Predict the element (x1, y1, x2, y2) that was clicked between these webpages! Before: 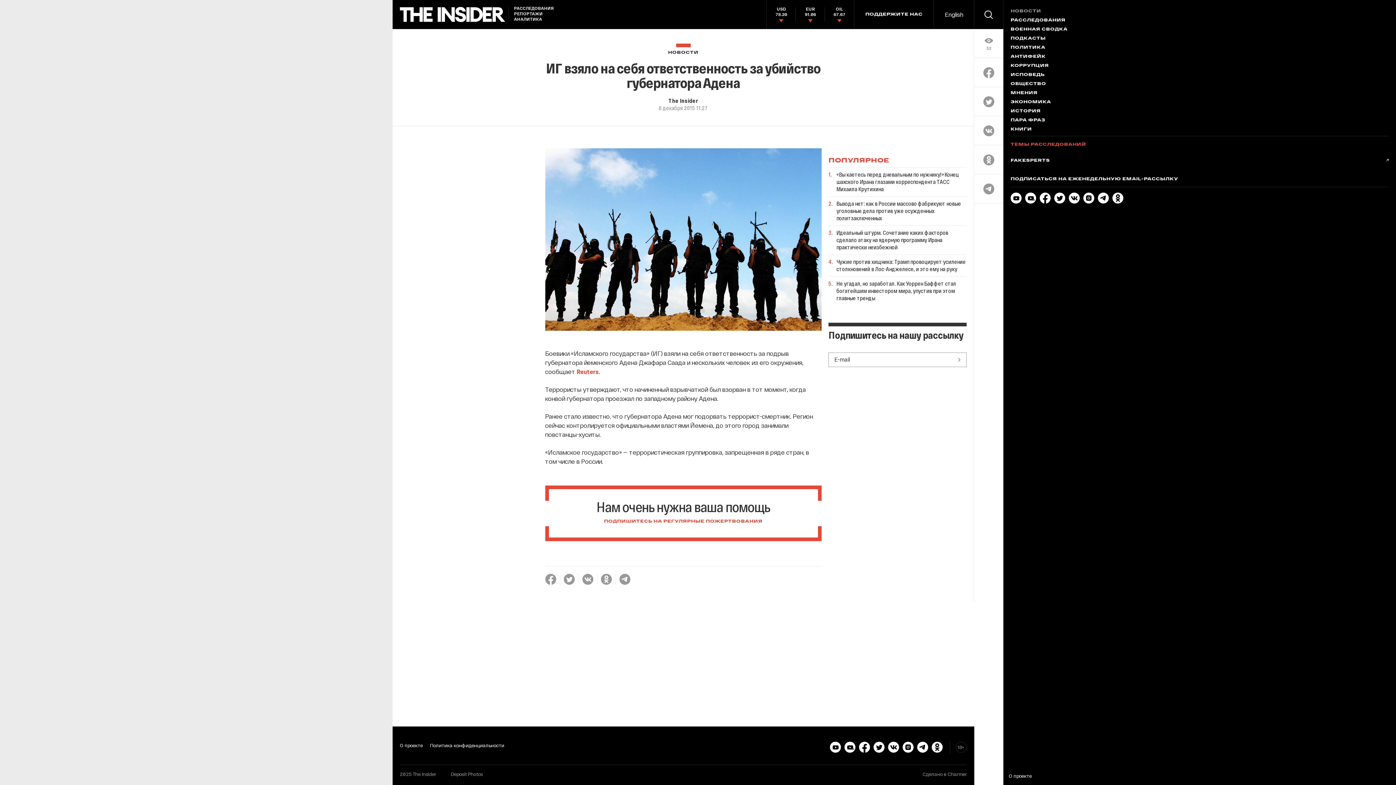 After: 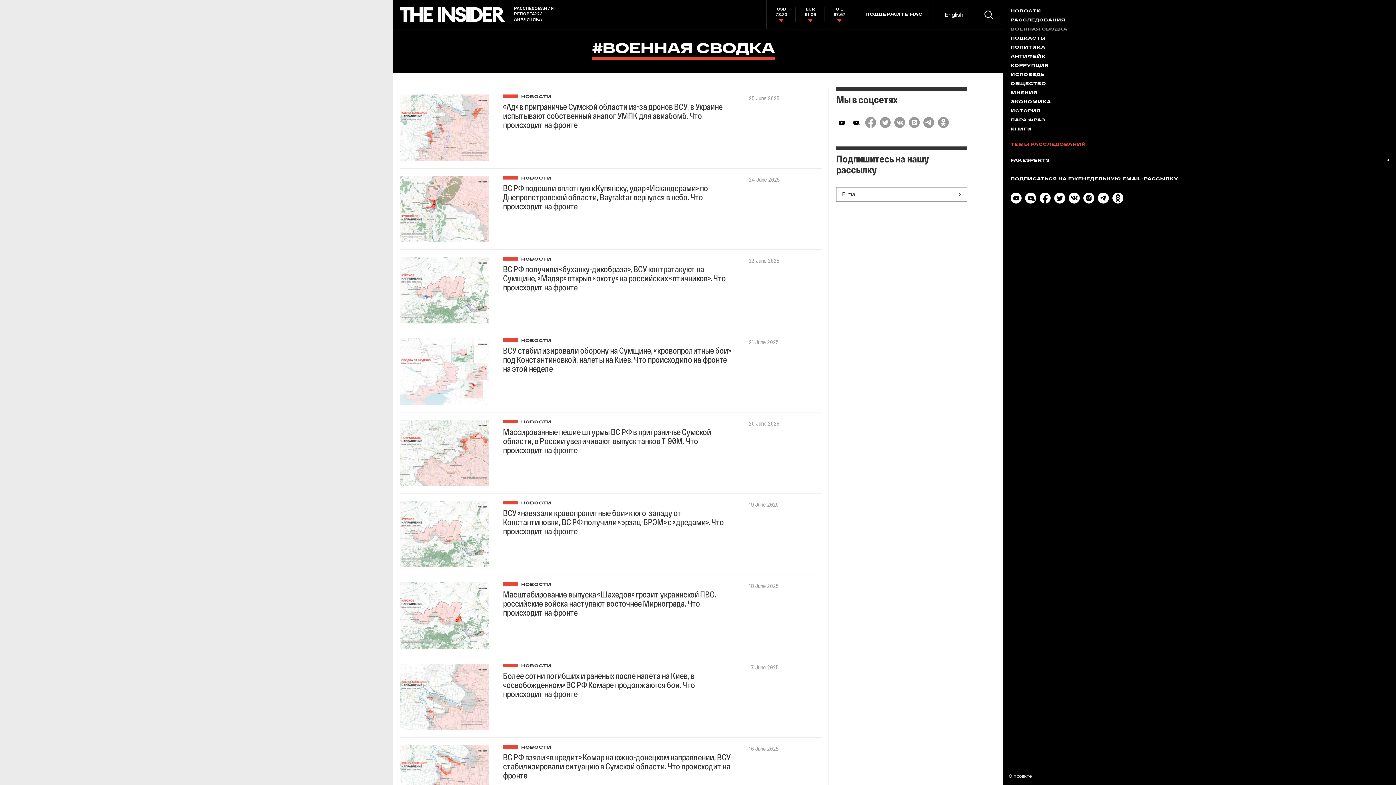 Action: label: ВОЕННАЯ СВОДКА bbox: (1010, 26, 1389, 32)